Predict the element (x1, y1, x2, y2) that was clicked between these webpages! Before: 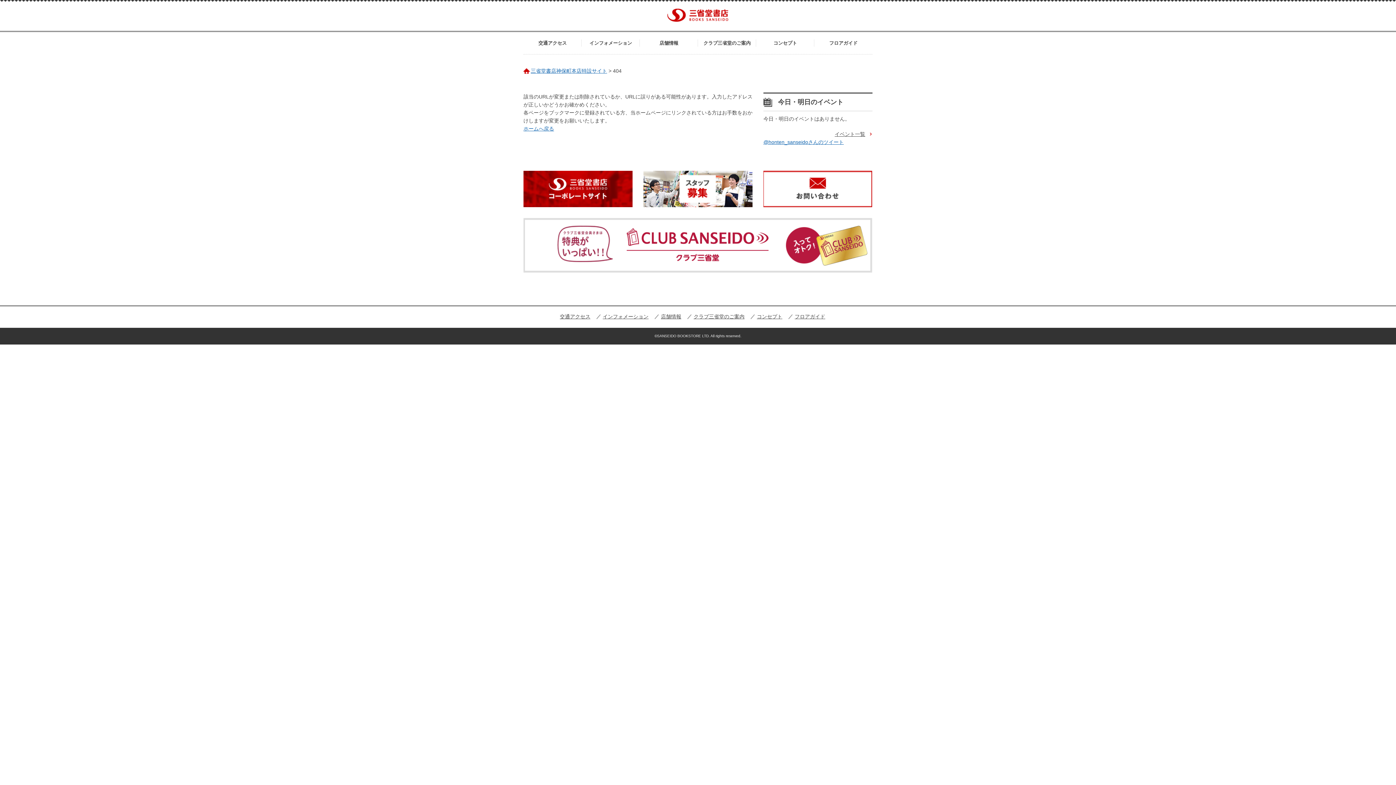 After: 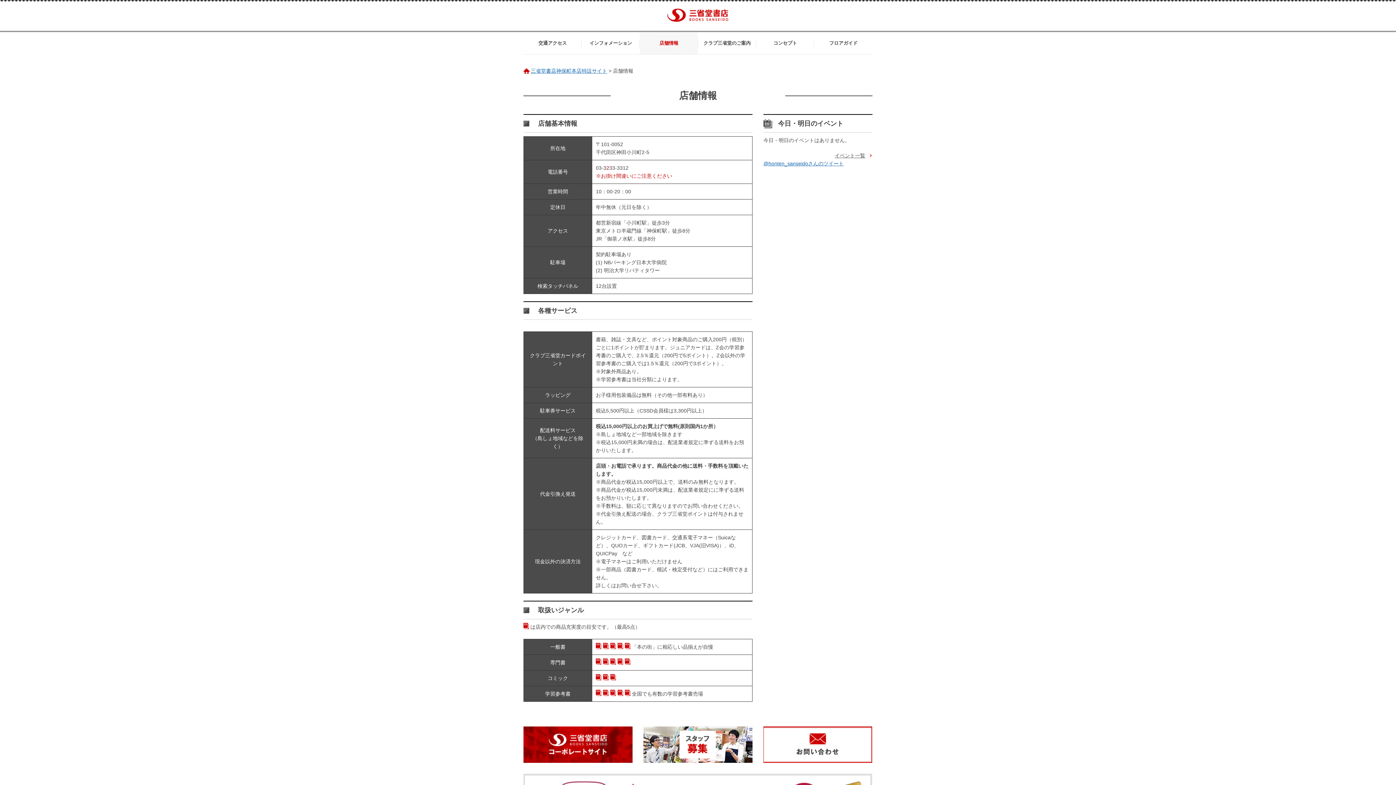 Action: label: 店舗情報 bbox: (640, 32, 698, 54)